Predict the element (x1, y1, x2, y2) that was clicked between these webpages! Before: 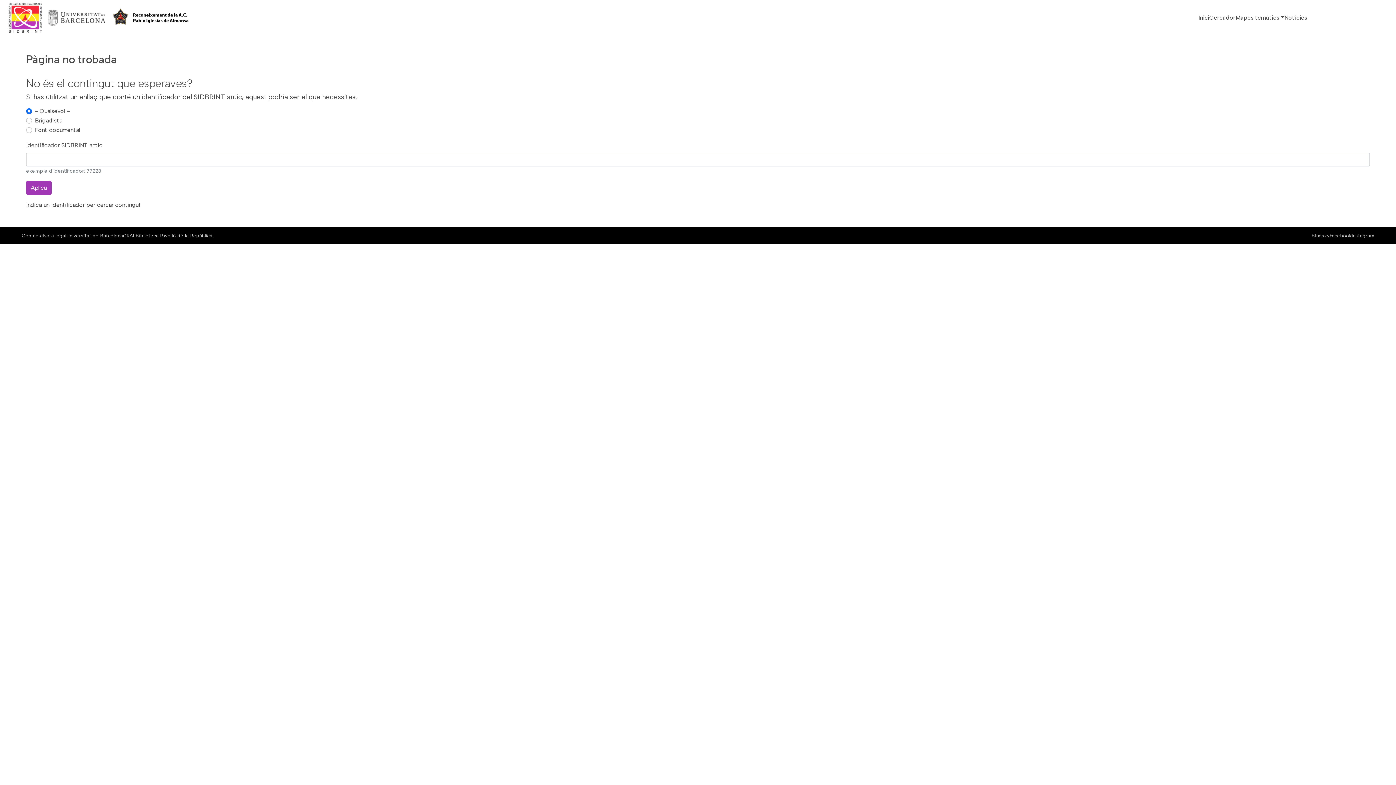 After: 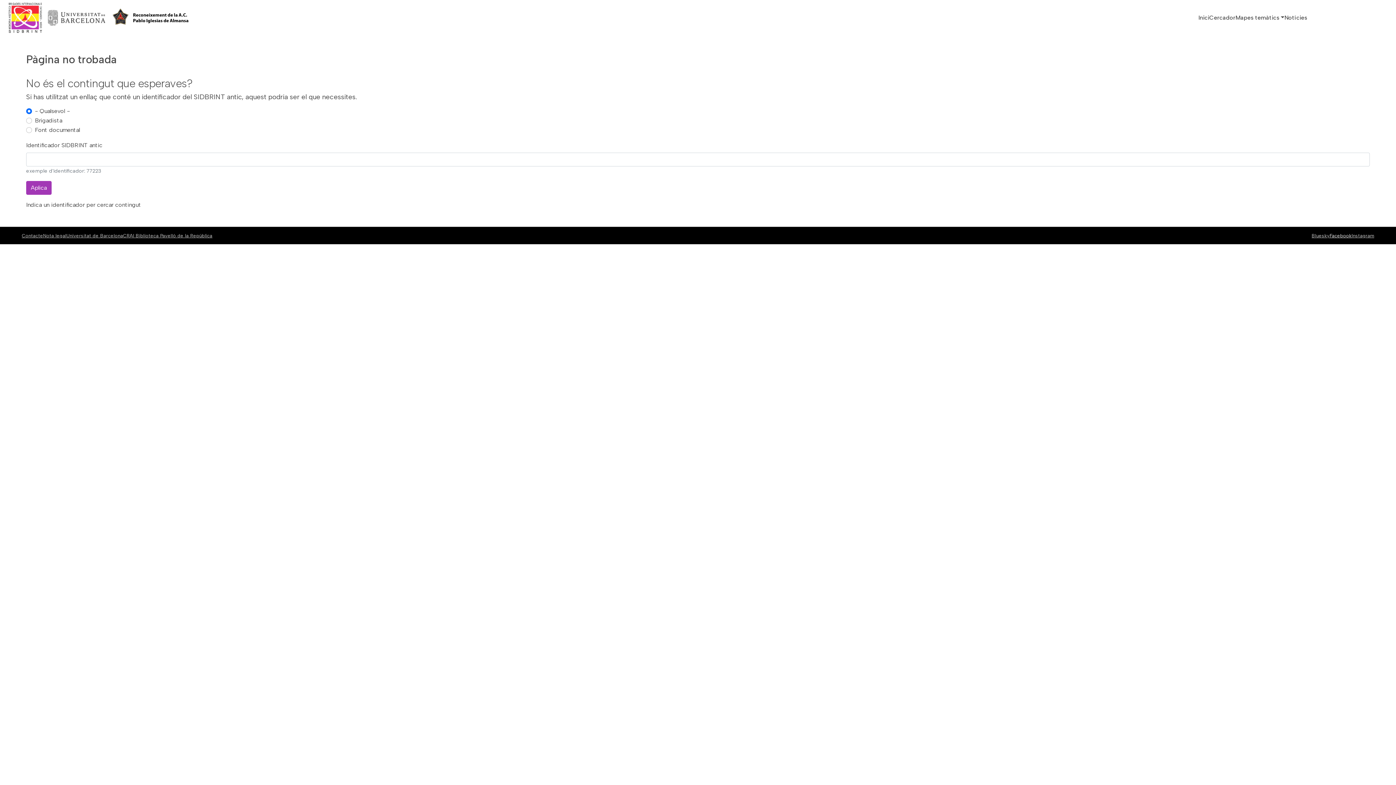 Action: label: Facebook bbox: (1330, 232, 1352, 238)